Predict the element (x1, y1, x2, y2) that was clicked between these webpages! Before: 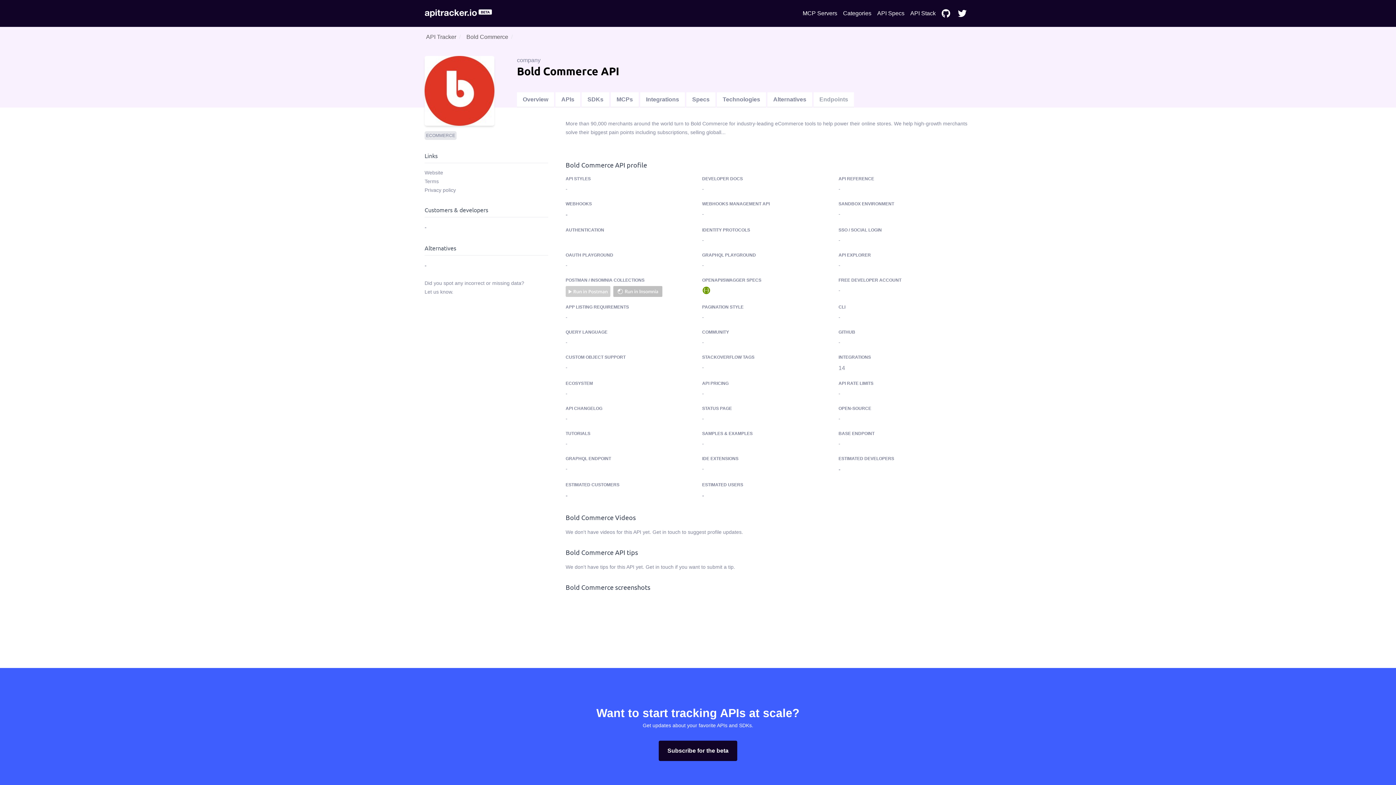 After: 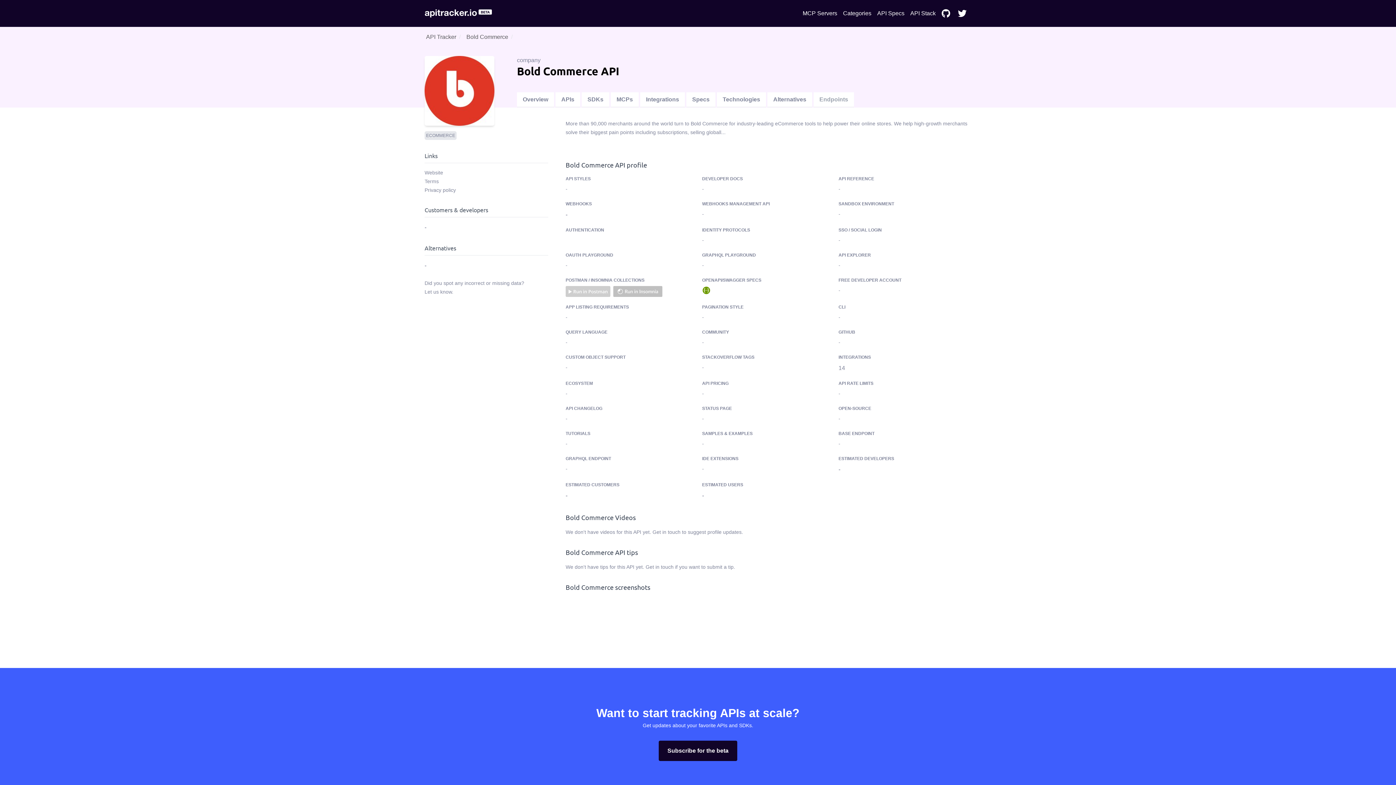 Action: bbox: (565, 286, 610, 297)